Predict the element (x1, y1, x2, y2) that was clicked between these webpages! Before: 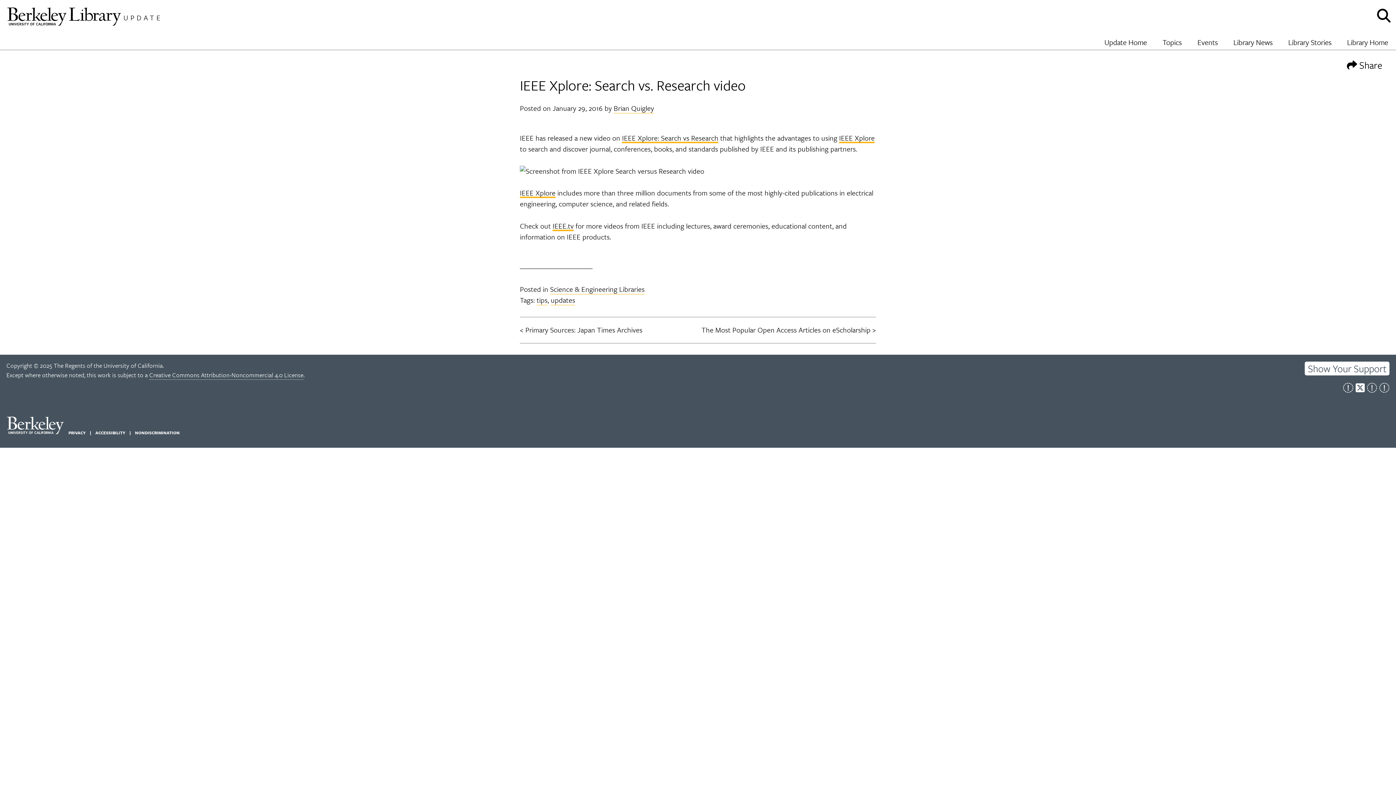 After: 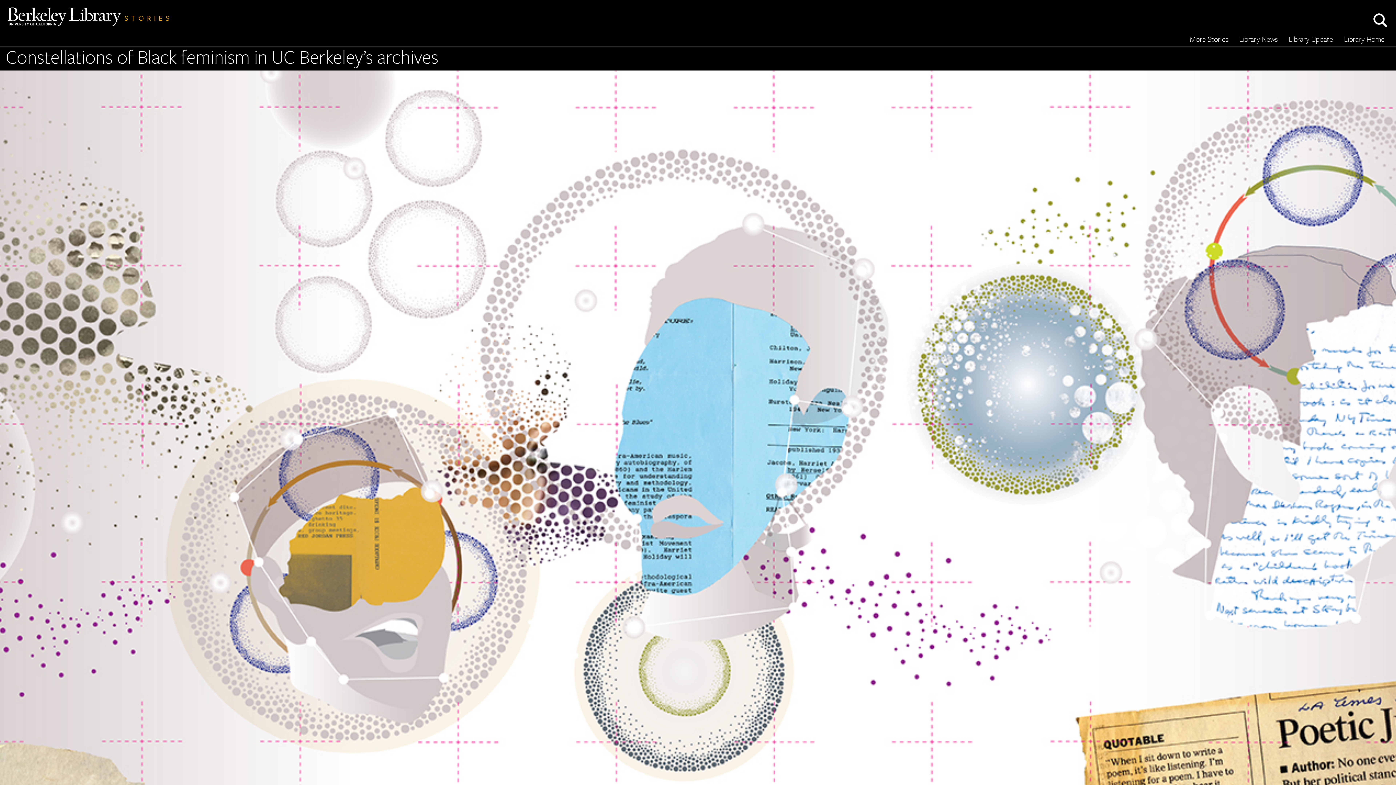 Action: bbox: (1287, 35, 1333, 49) label: Library Stories